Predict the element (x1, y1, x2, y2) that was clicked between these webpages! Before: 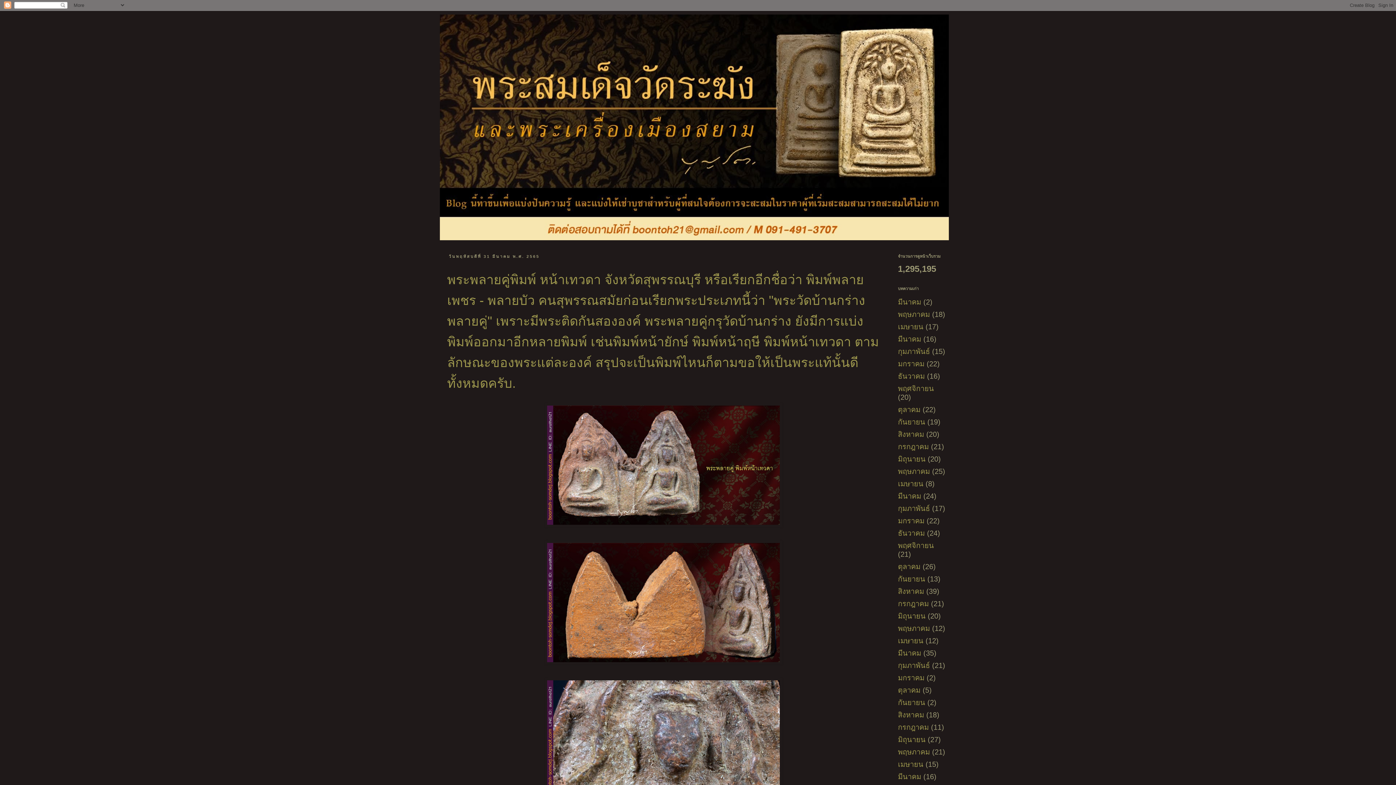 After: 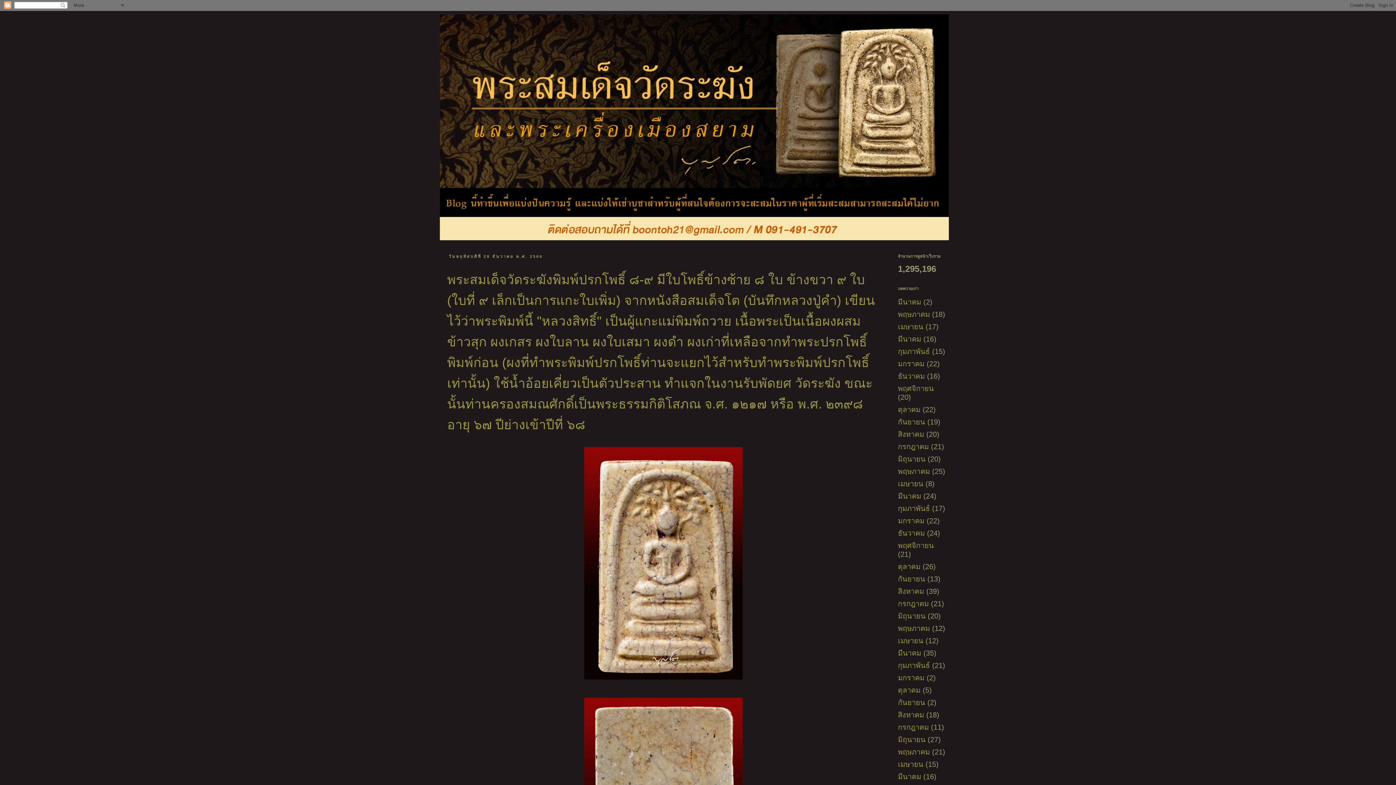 Action: bbox: (898, 372, 925, 380) label: ธันวาคม